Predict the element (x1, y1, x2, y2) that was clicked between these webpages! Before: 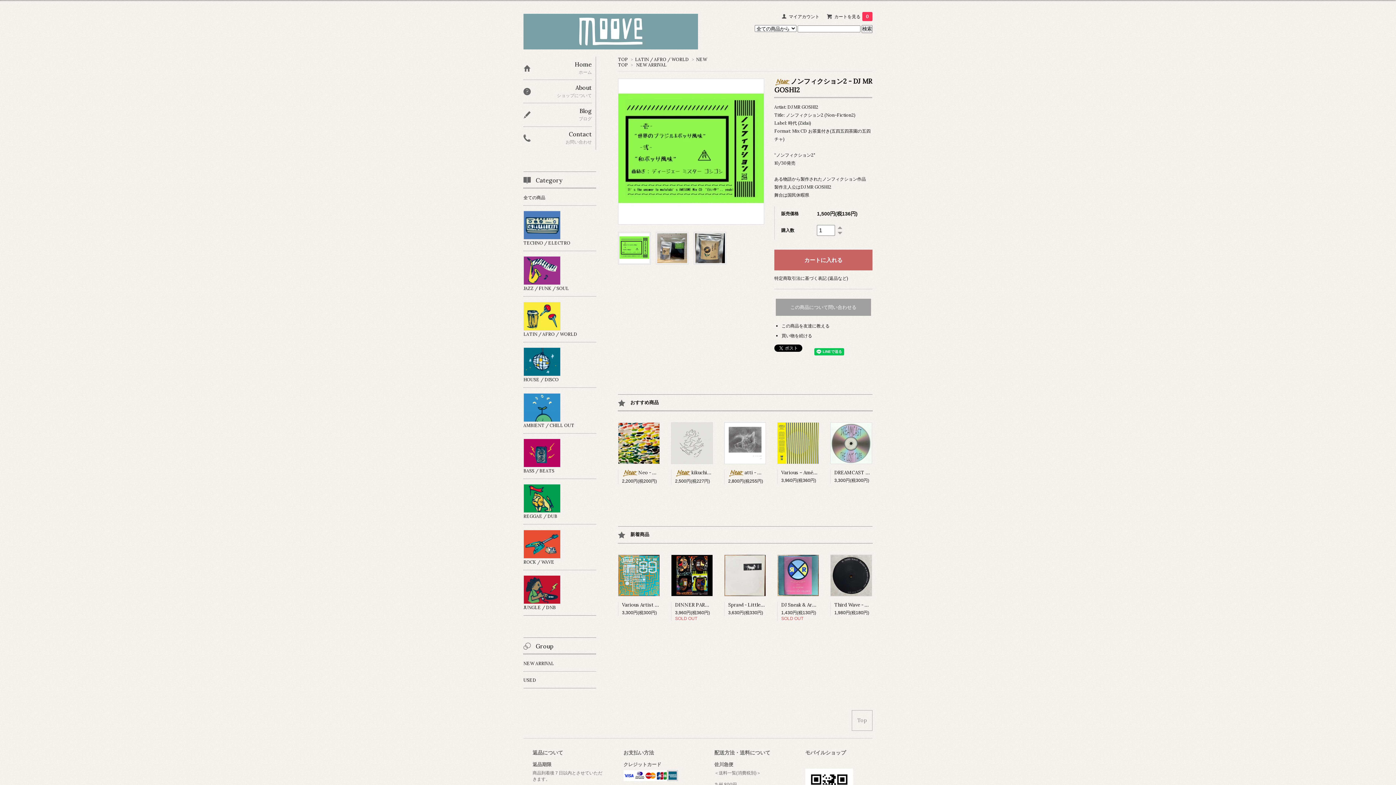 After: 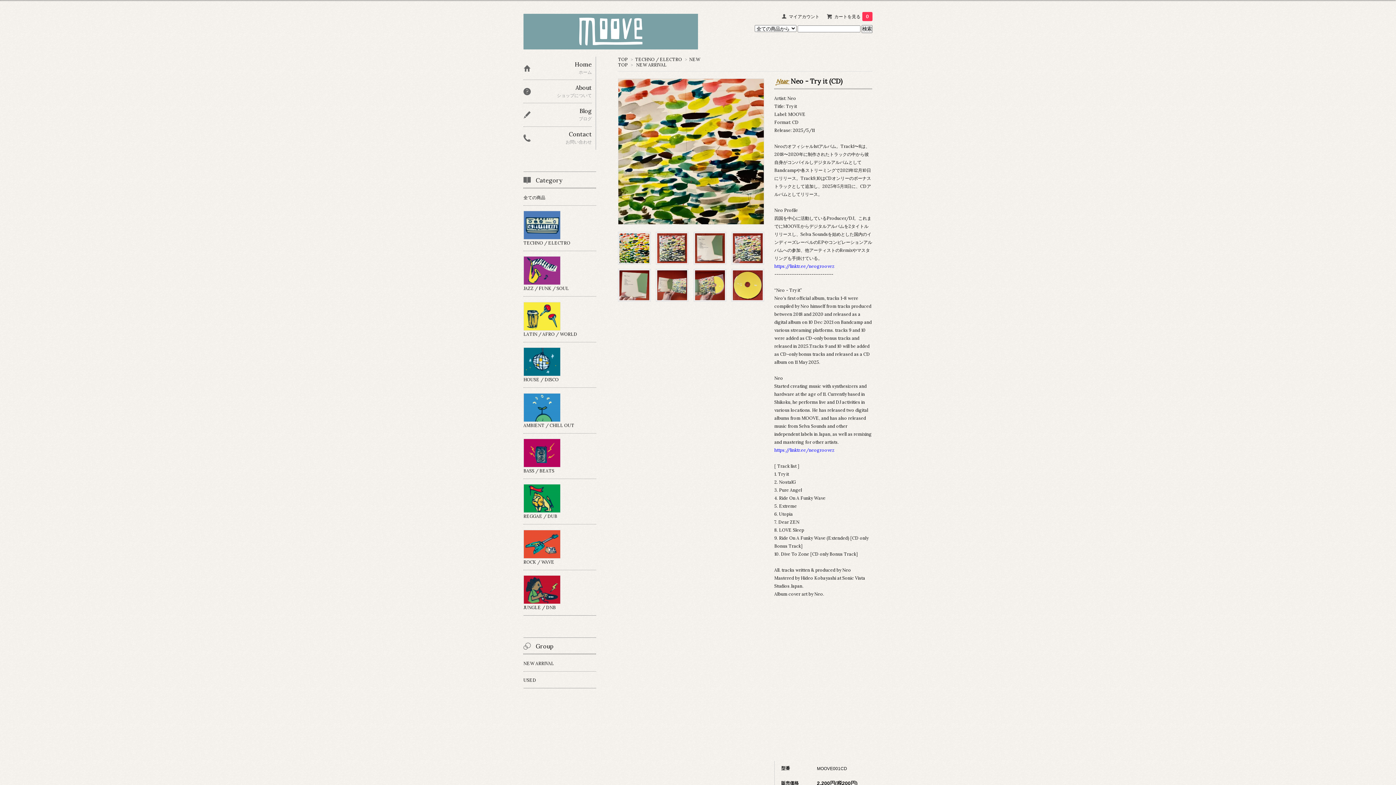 Action: bbox: (622, 469, 676, 476) label: Neo - Try it (CD)